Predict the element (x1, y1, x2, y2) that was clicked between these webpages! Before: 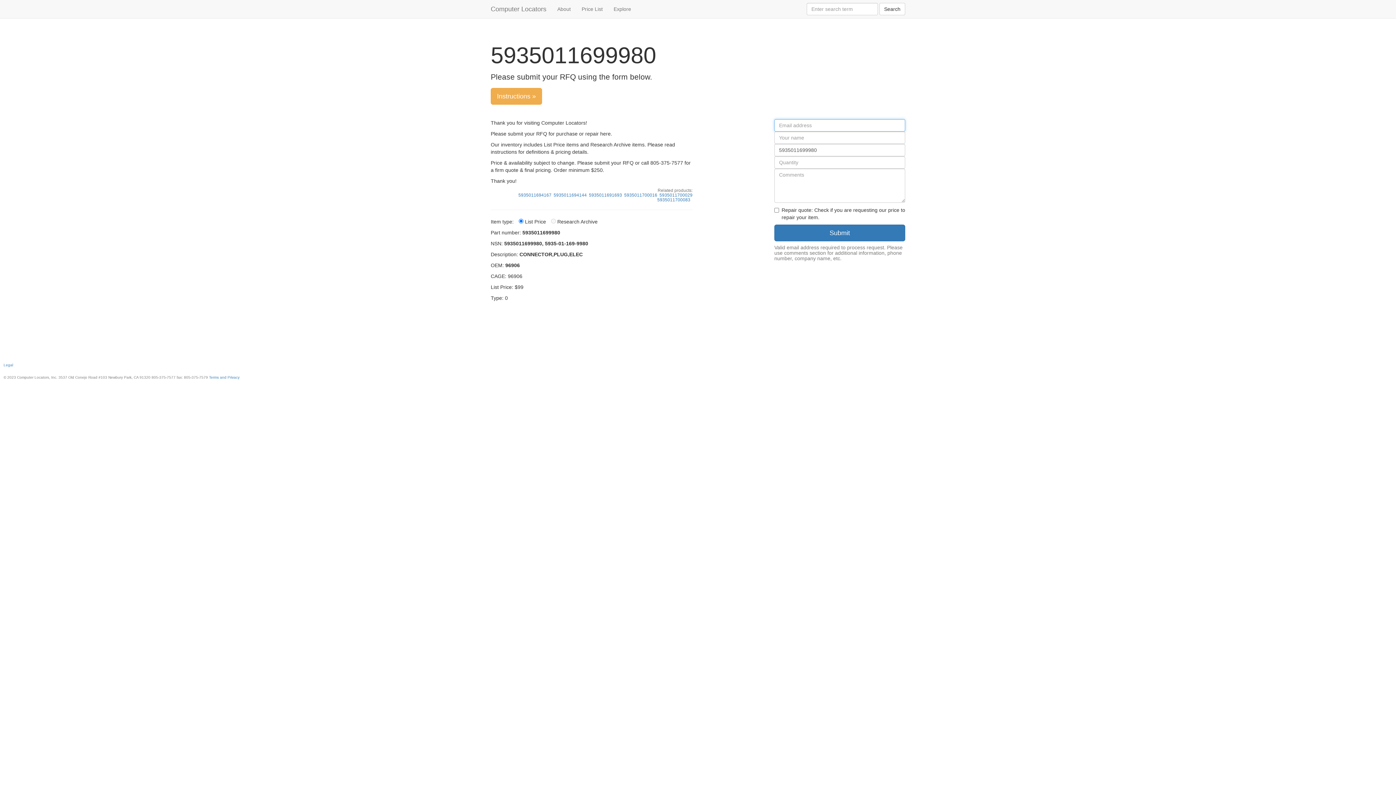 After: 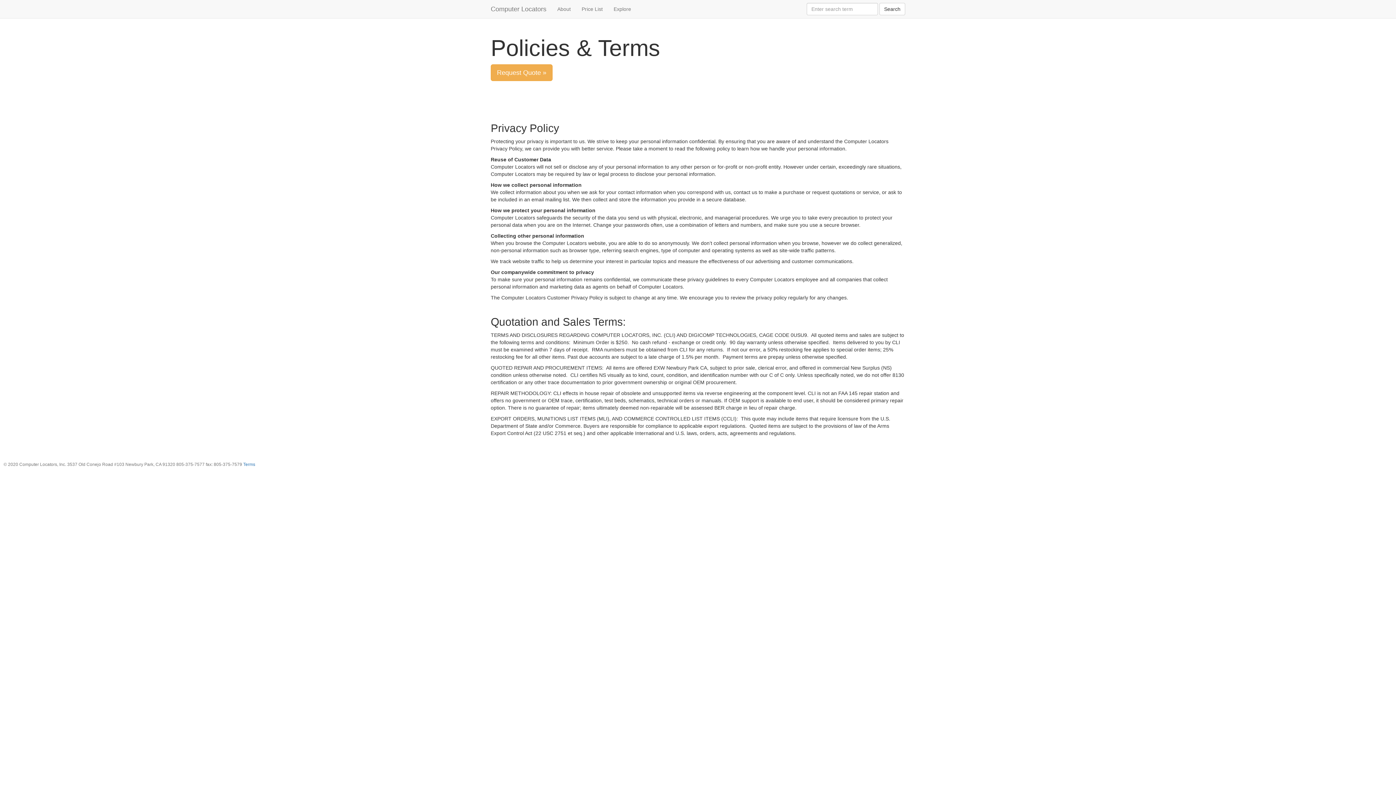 Action: label: Terms and Privacy bbox: (209, 375, 239, 379)